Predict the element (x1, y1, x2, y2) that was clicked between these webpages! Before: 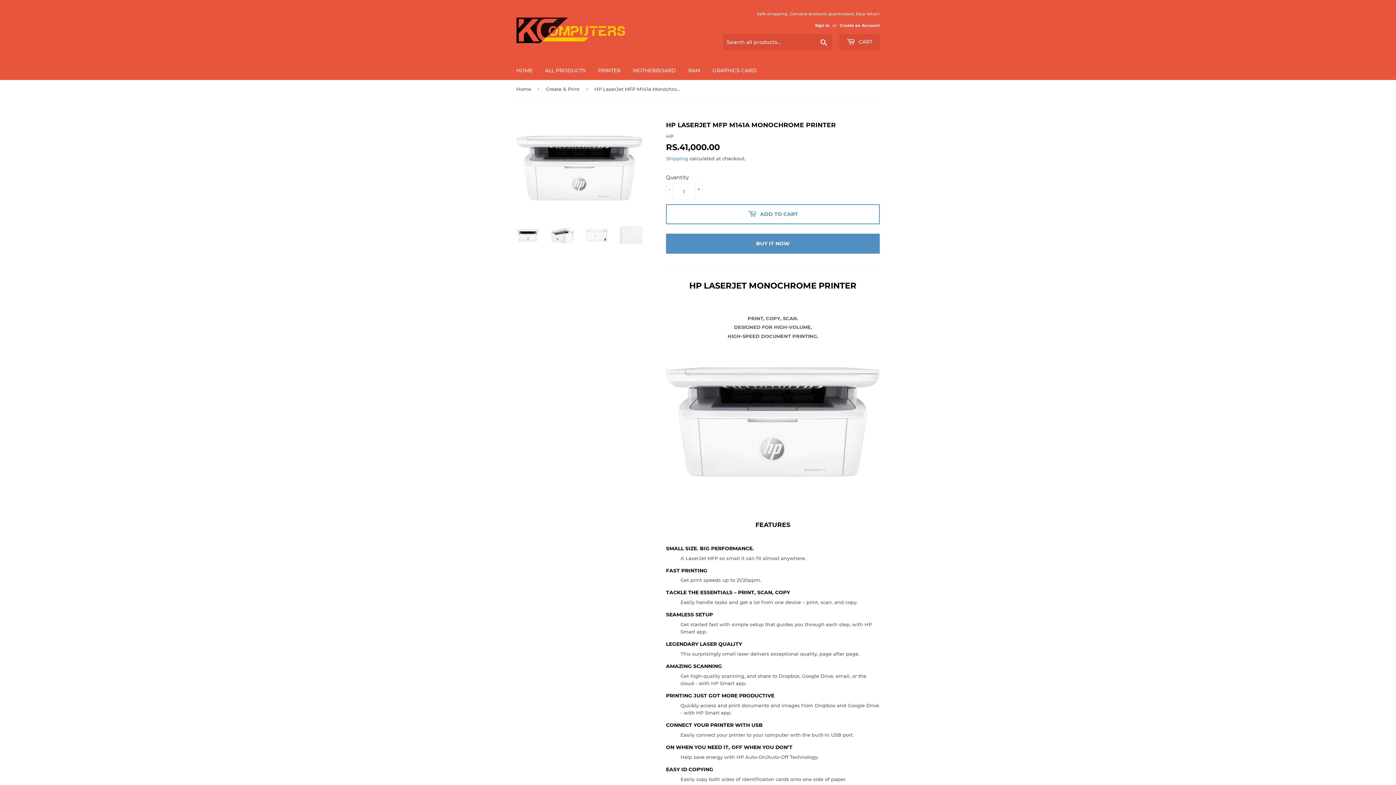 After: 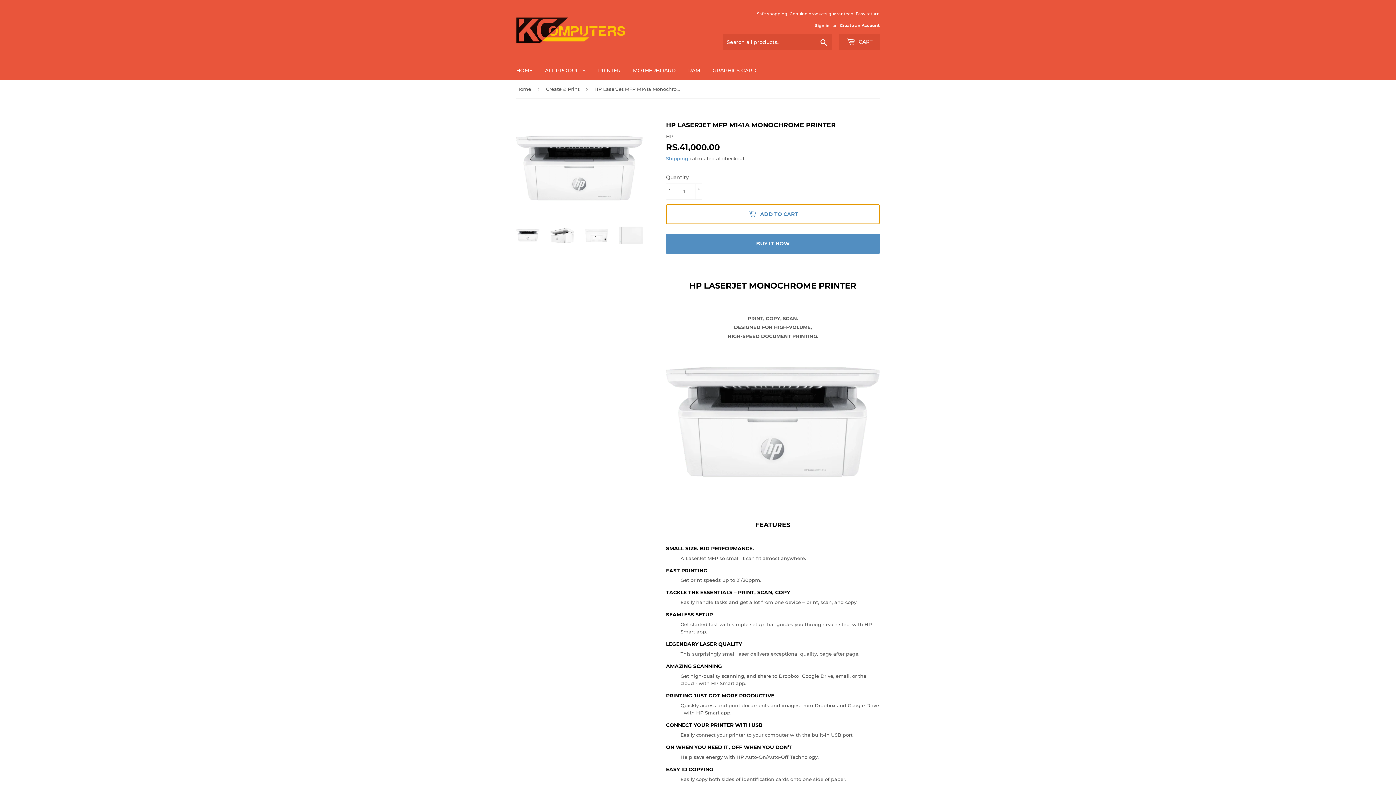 Action: bbox: (666, 204, 880, 224) label:  ADD TO CART